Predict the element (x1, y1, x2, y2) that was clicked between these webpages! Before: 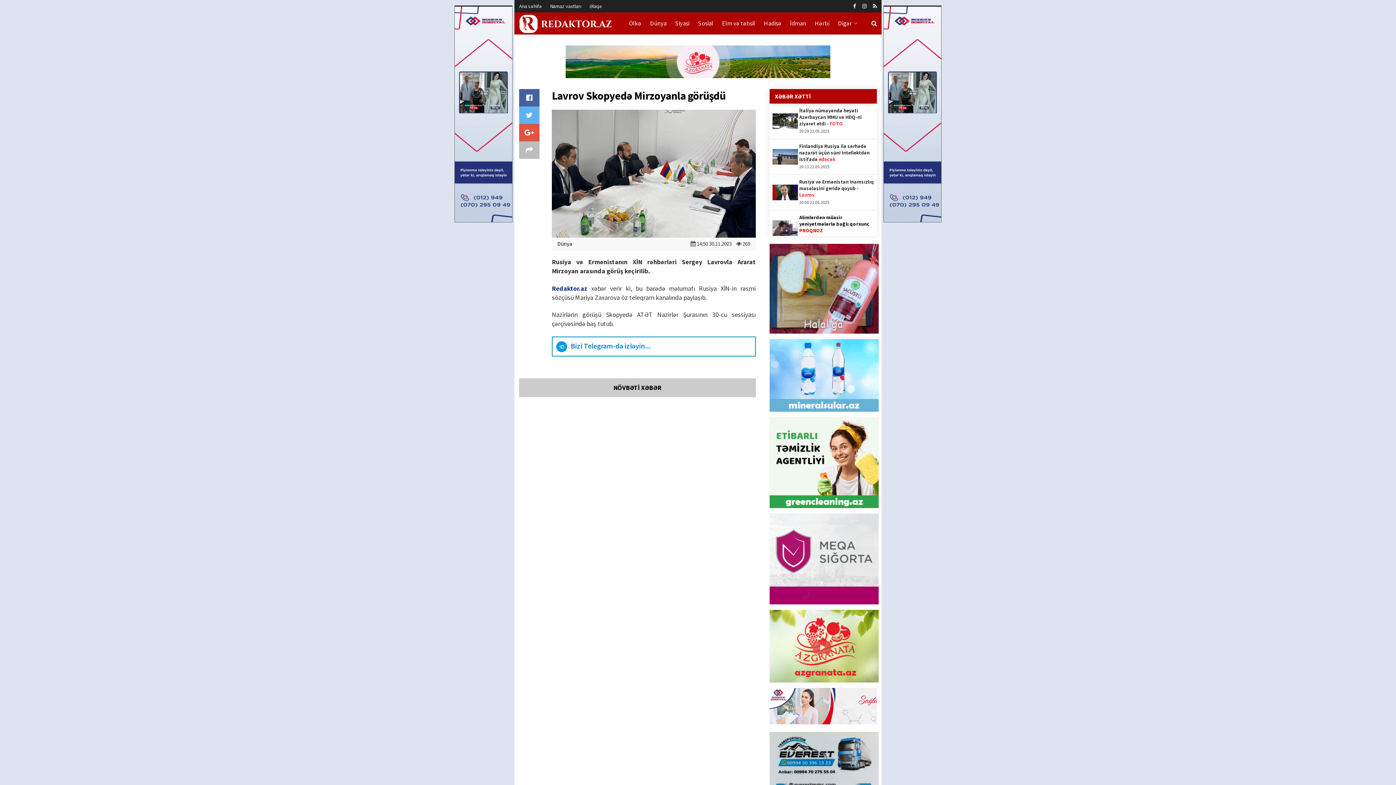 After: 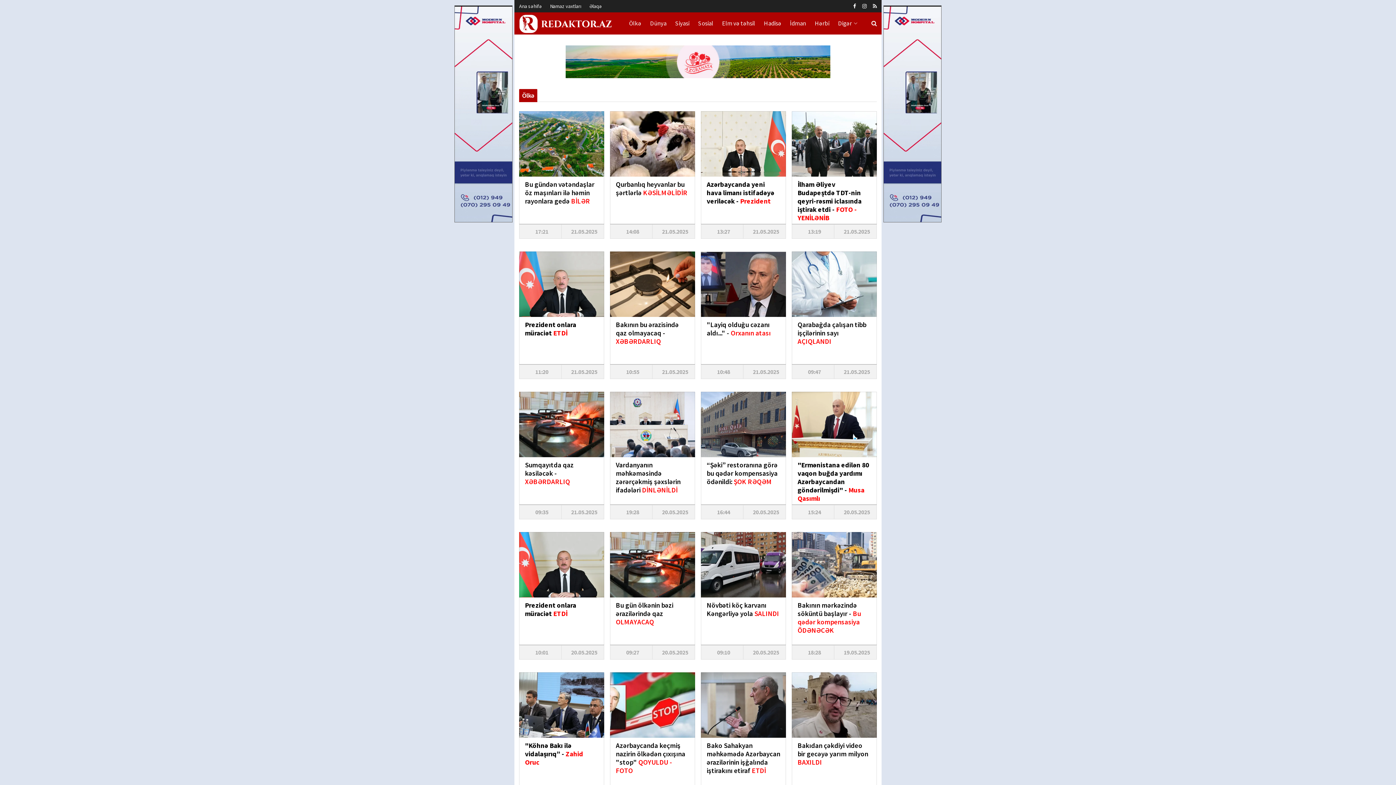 Action: label: Ölkə bbox: (624, 12, 645, 34)